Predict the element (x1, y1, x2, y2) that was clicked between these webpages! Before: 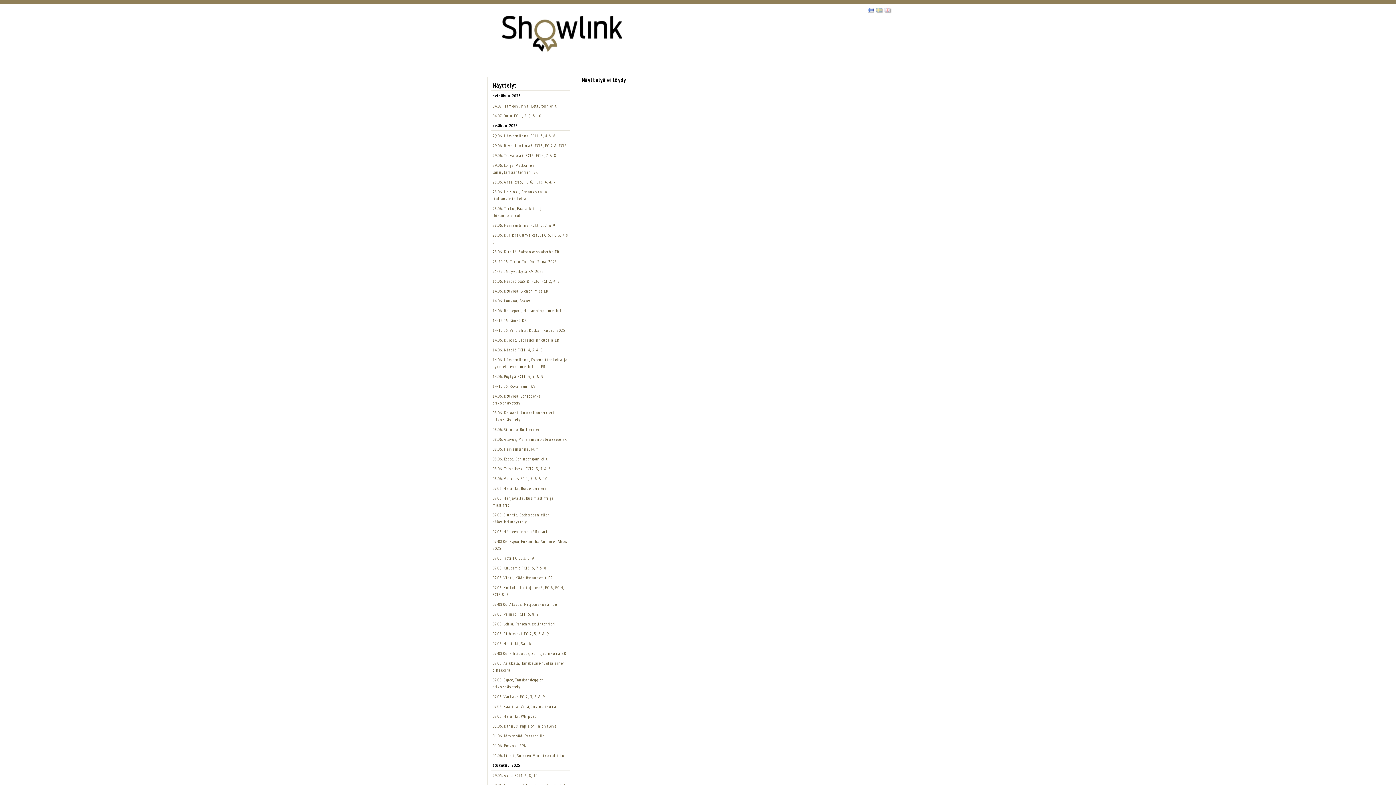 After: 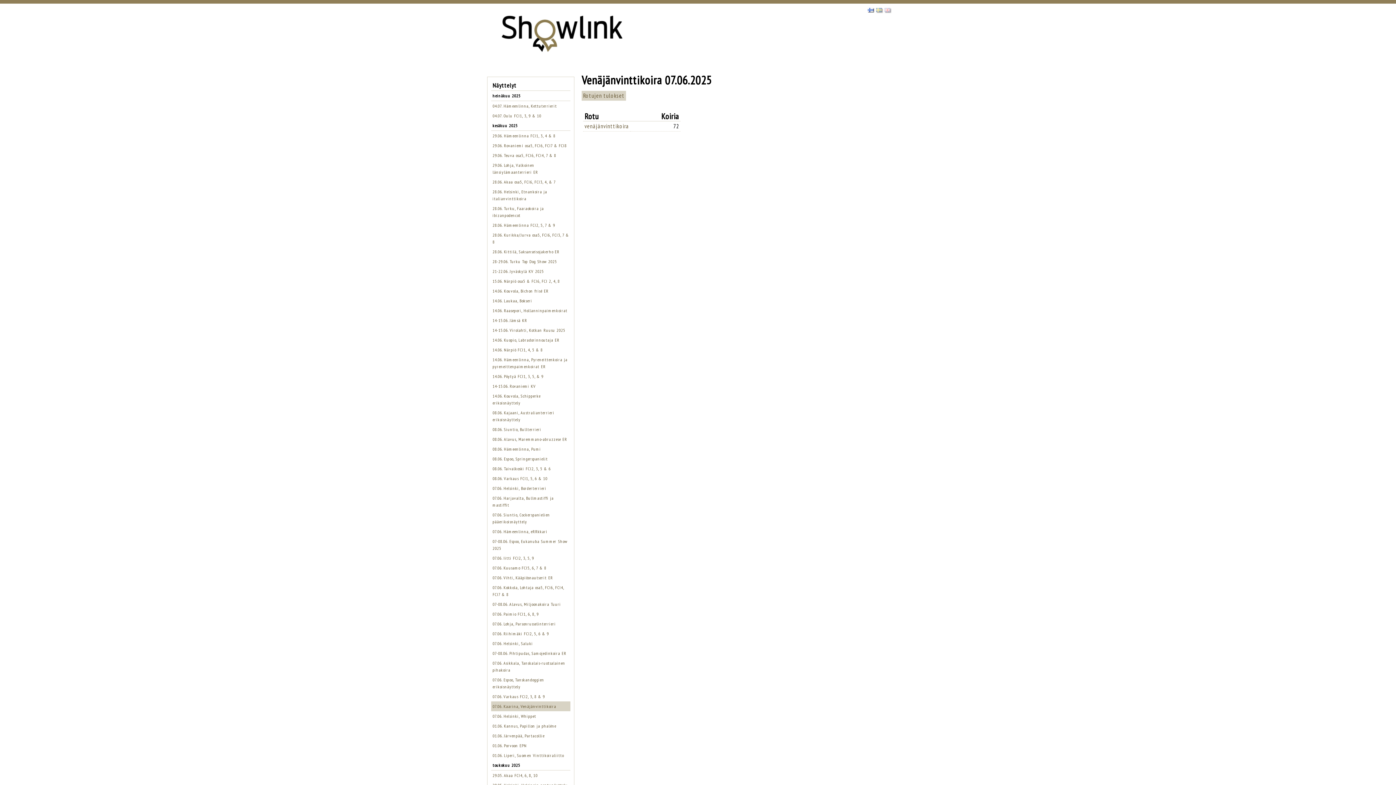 Action: label: 07.06. Kaarina, Venäjänvinttikoira bbox: (492, 704, 556, 709)